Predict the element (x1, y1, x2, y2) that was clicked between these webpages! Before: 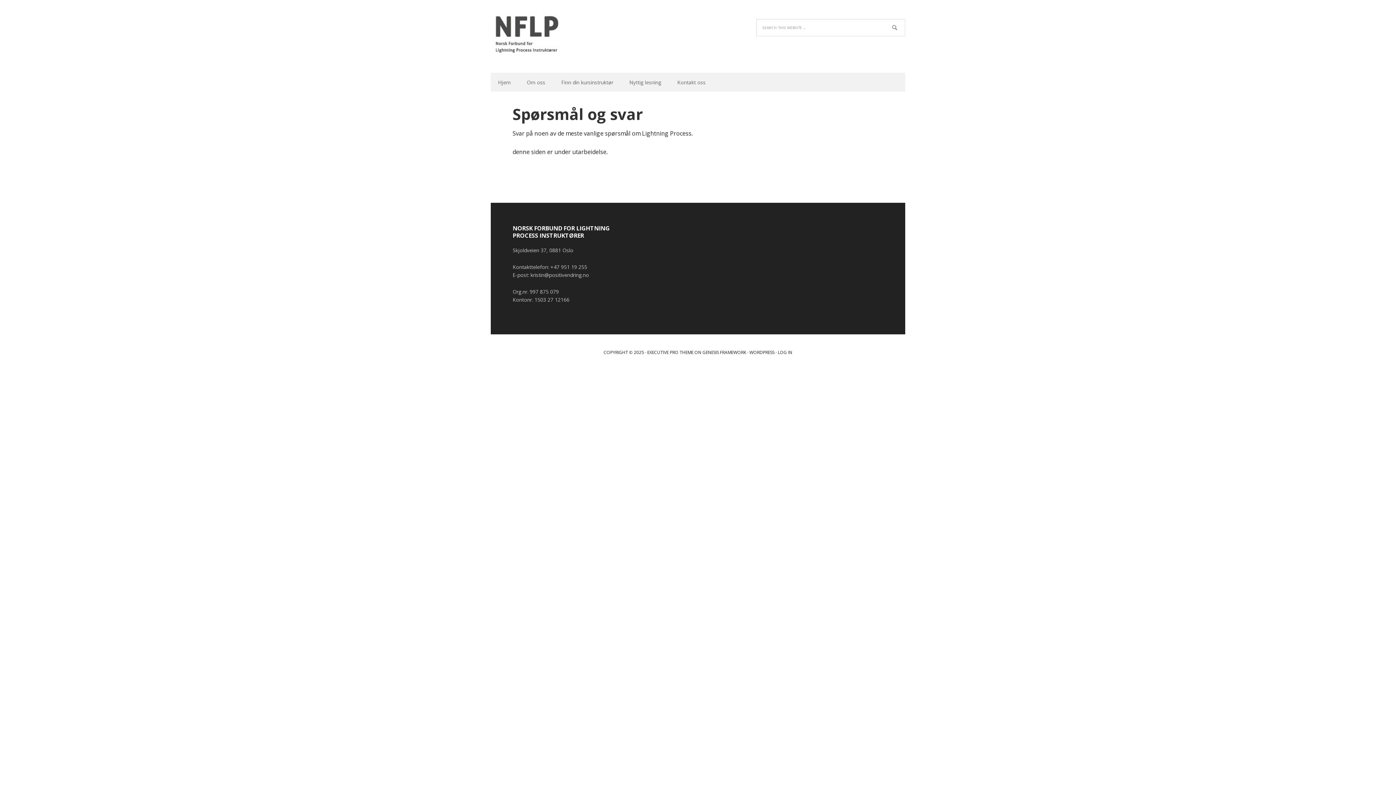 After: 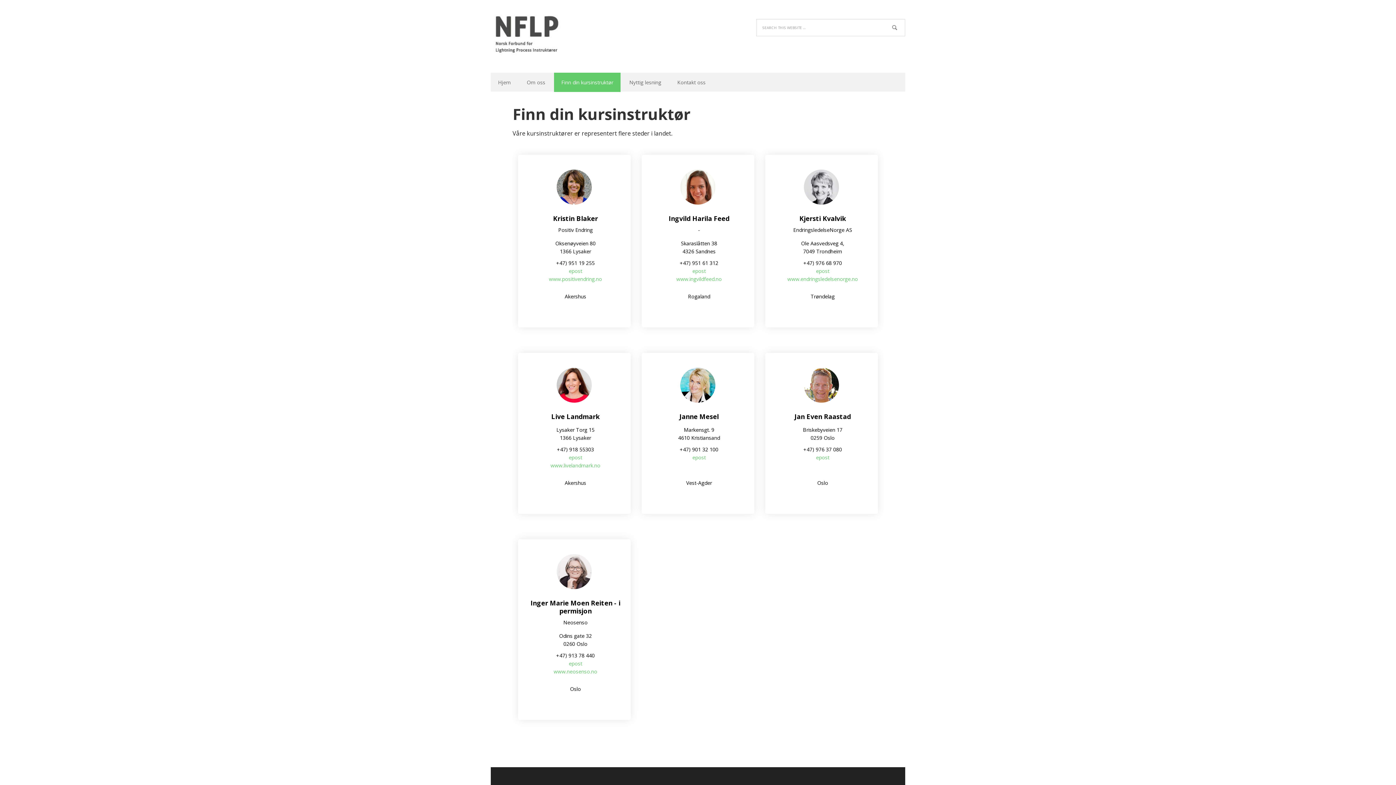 Action: bbox: (554, 72, 620, 92) label: Finn din kursinstruktør